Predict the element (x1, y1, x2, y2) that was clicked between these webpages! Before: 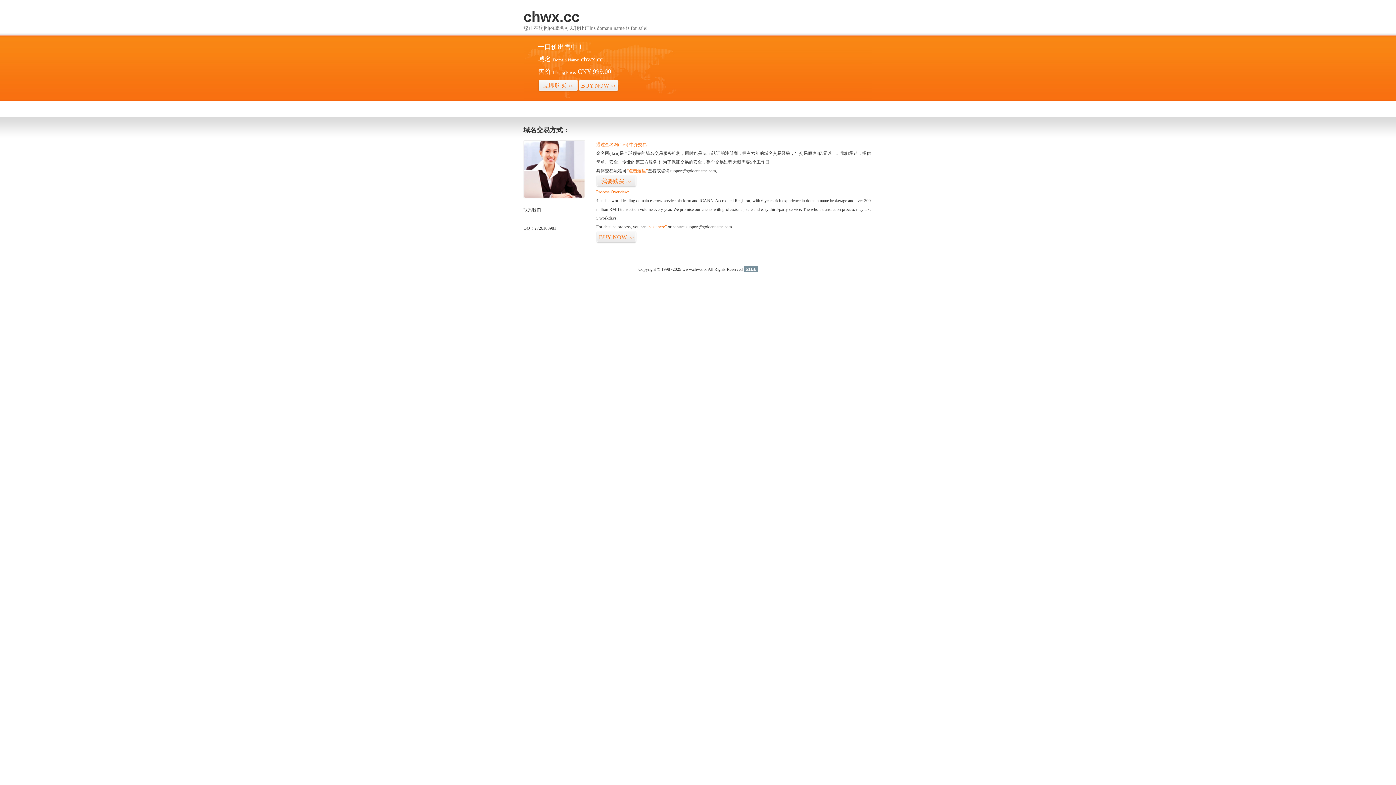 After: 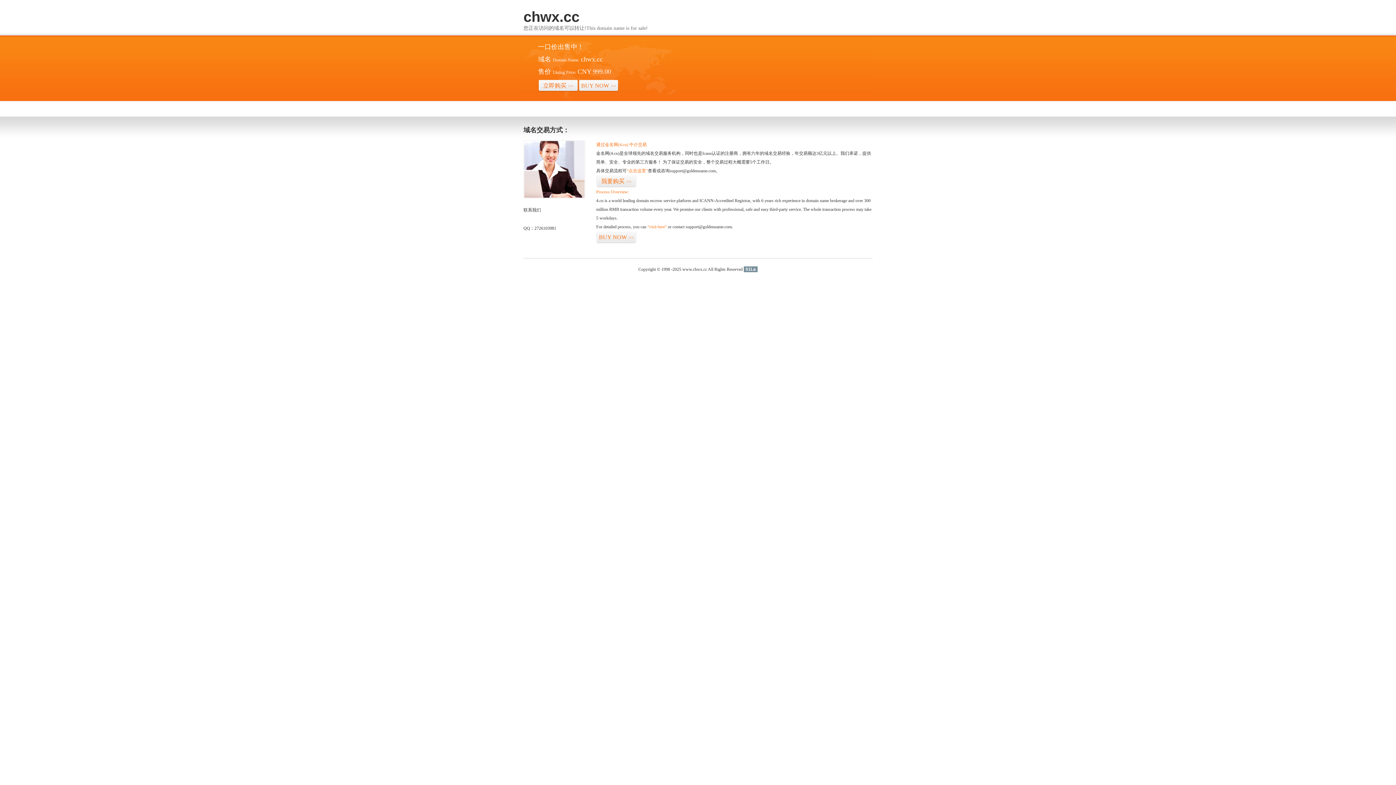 Action: label: 51La bbox: (744, 266, 757, 272)